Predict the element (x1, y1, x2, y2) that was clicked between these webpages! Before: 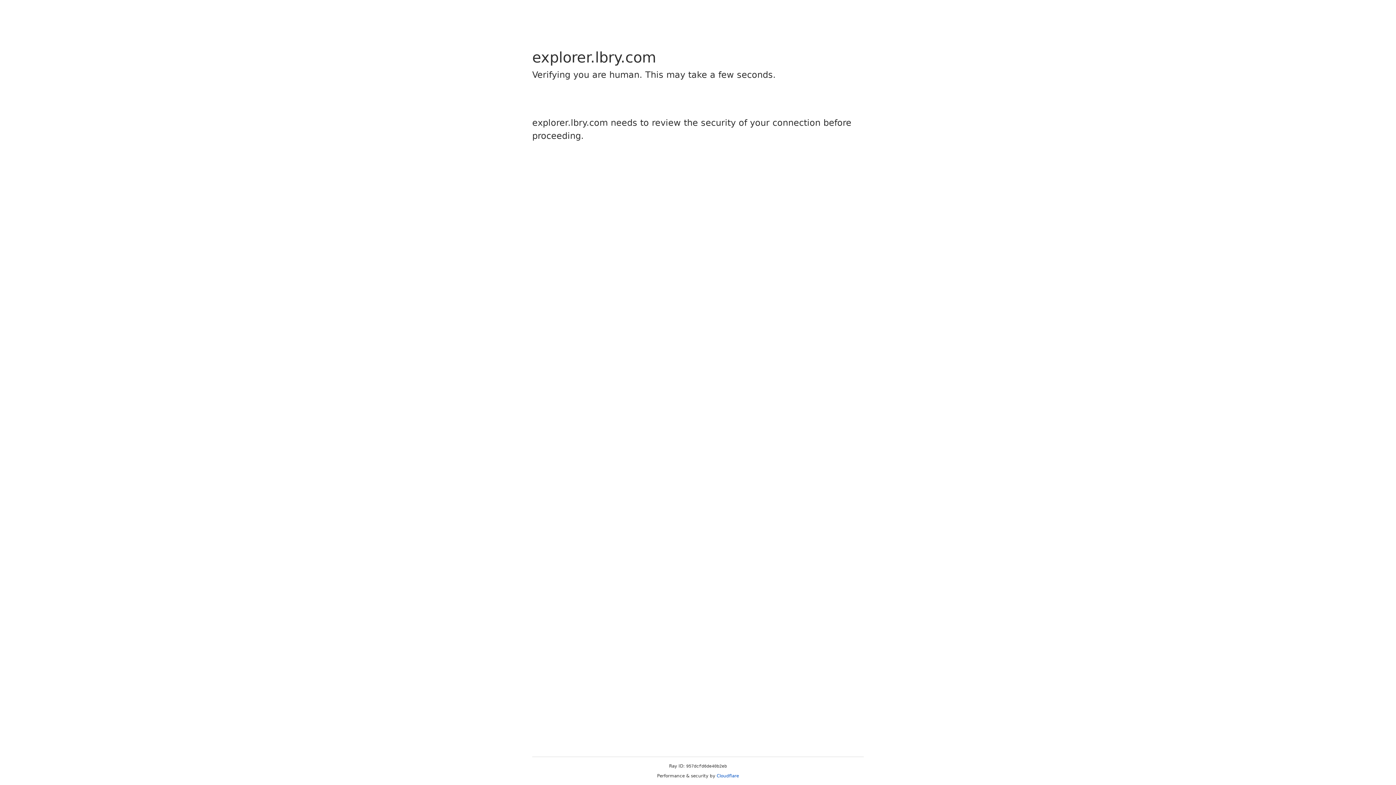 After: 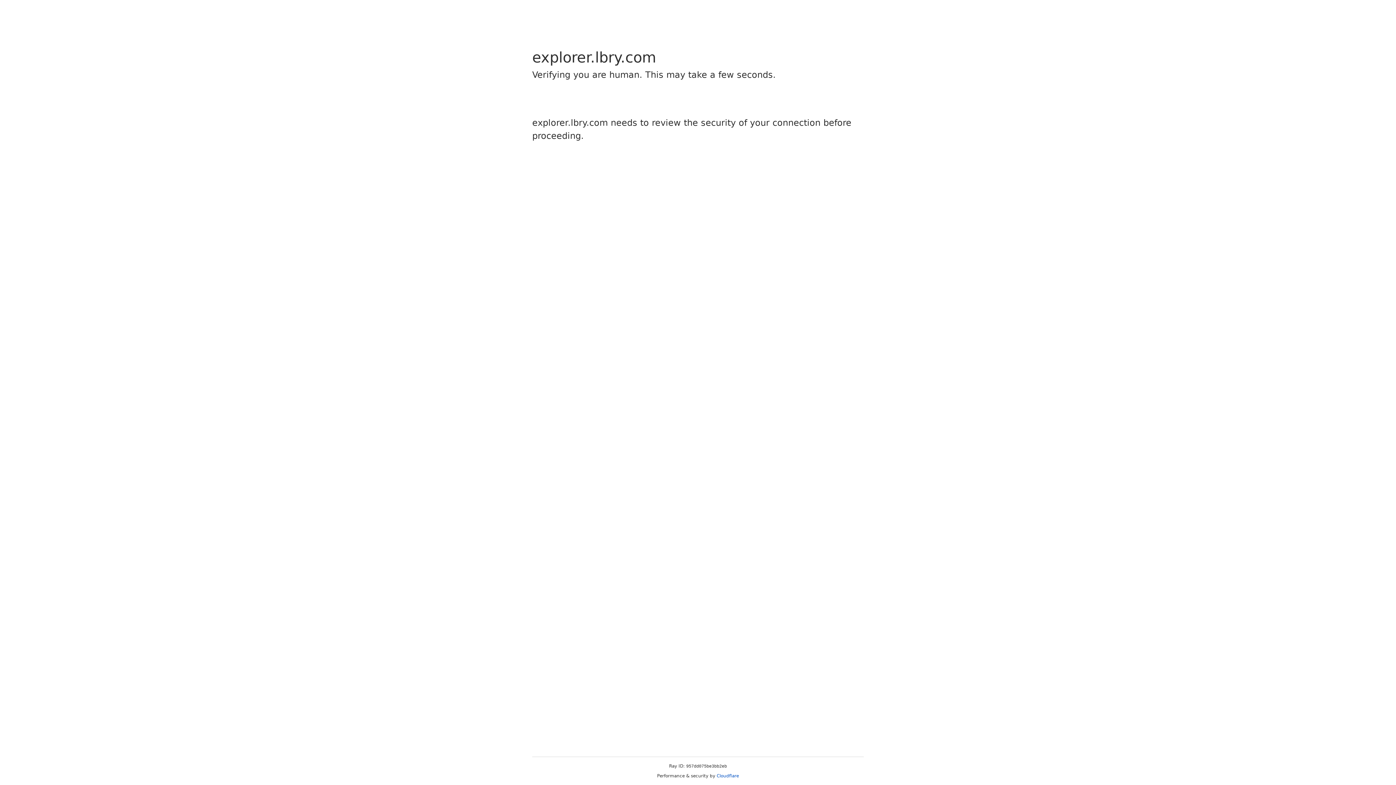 Action: bbox: (716, 773, 739, 778) label: Cloudflare